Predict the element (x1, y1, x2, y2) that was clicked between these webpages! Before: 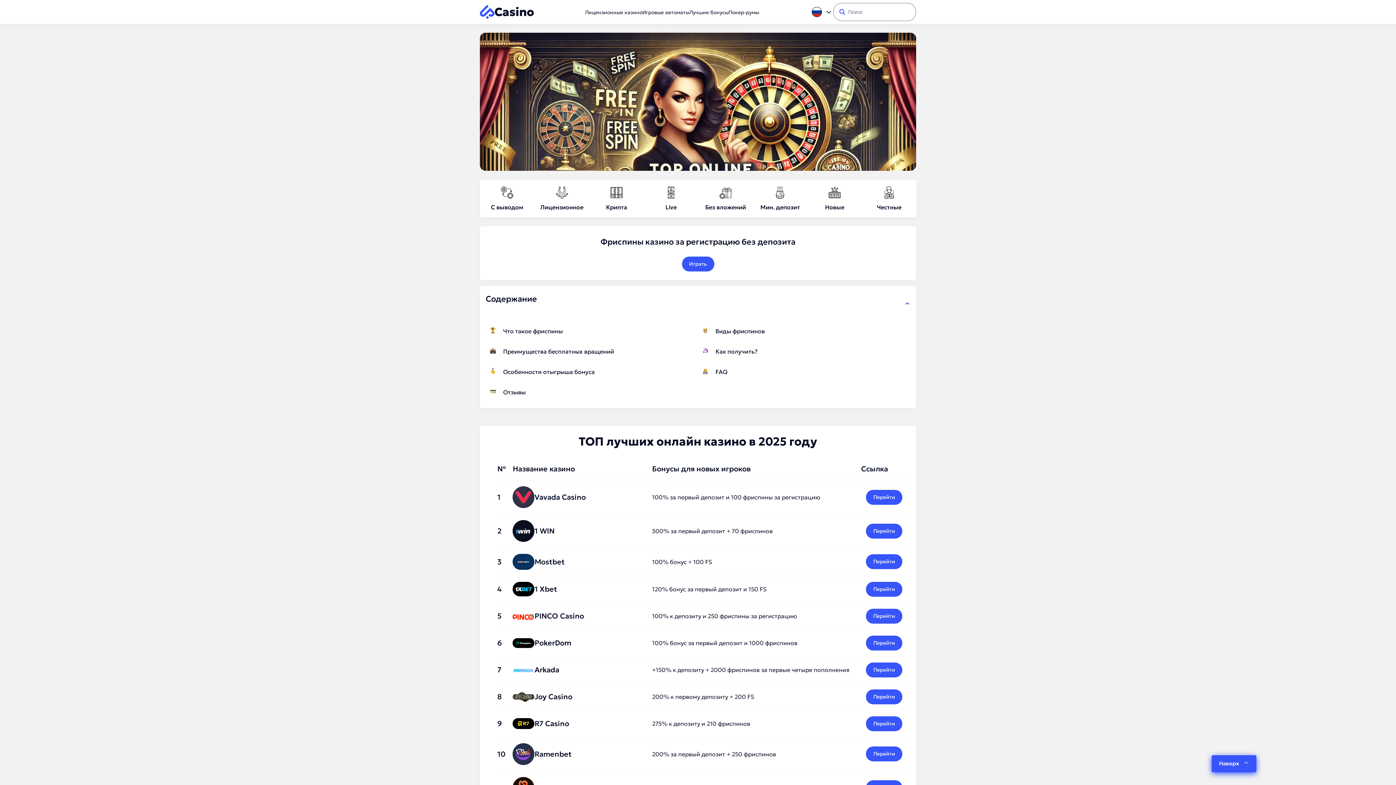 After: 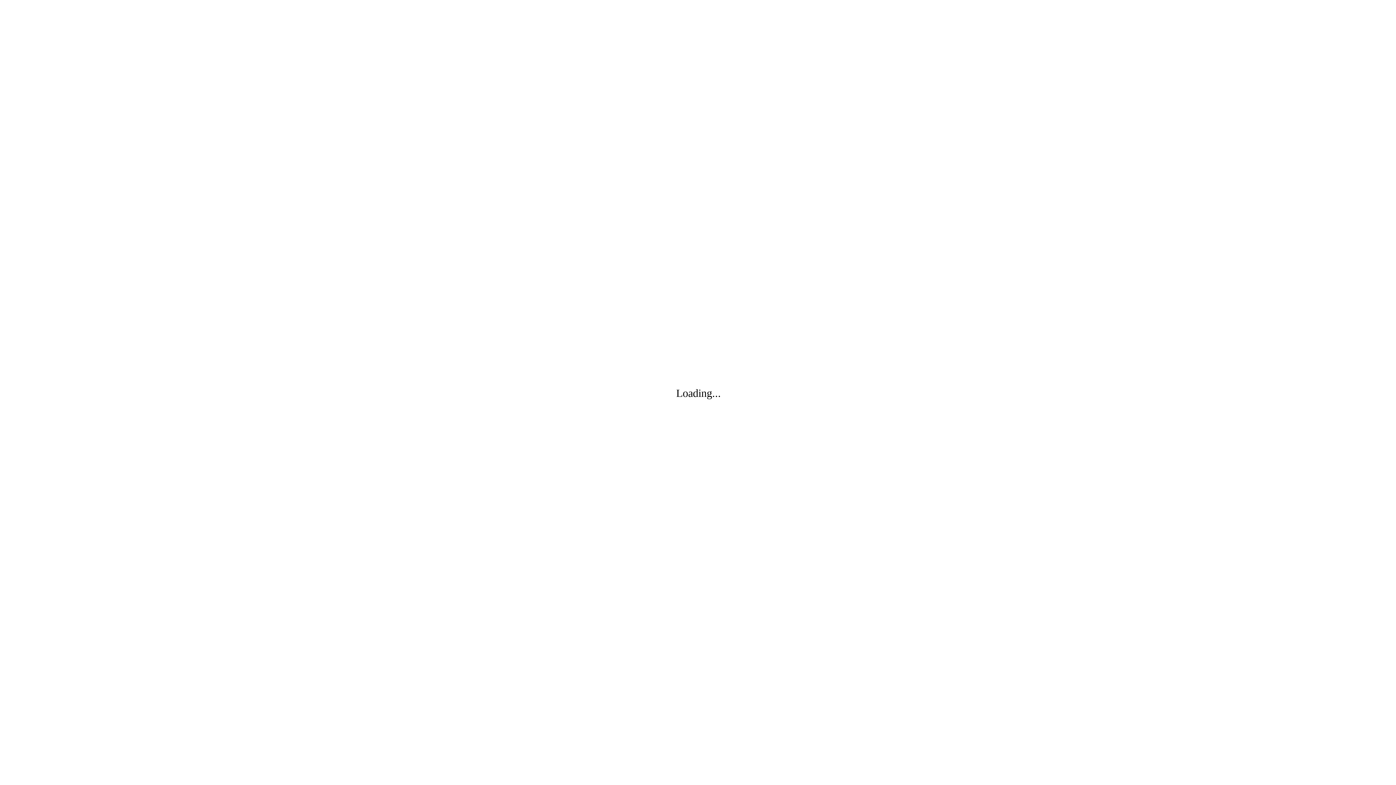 Action: label: Перейти bbox: (866, 747, 902, 761)